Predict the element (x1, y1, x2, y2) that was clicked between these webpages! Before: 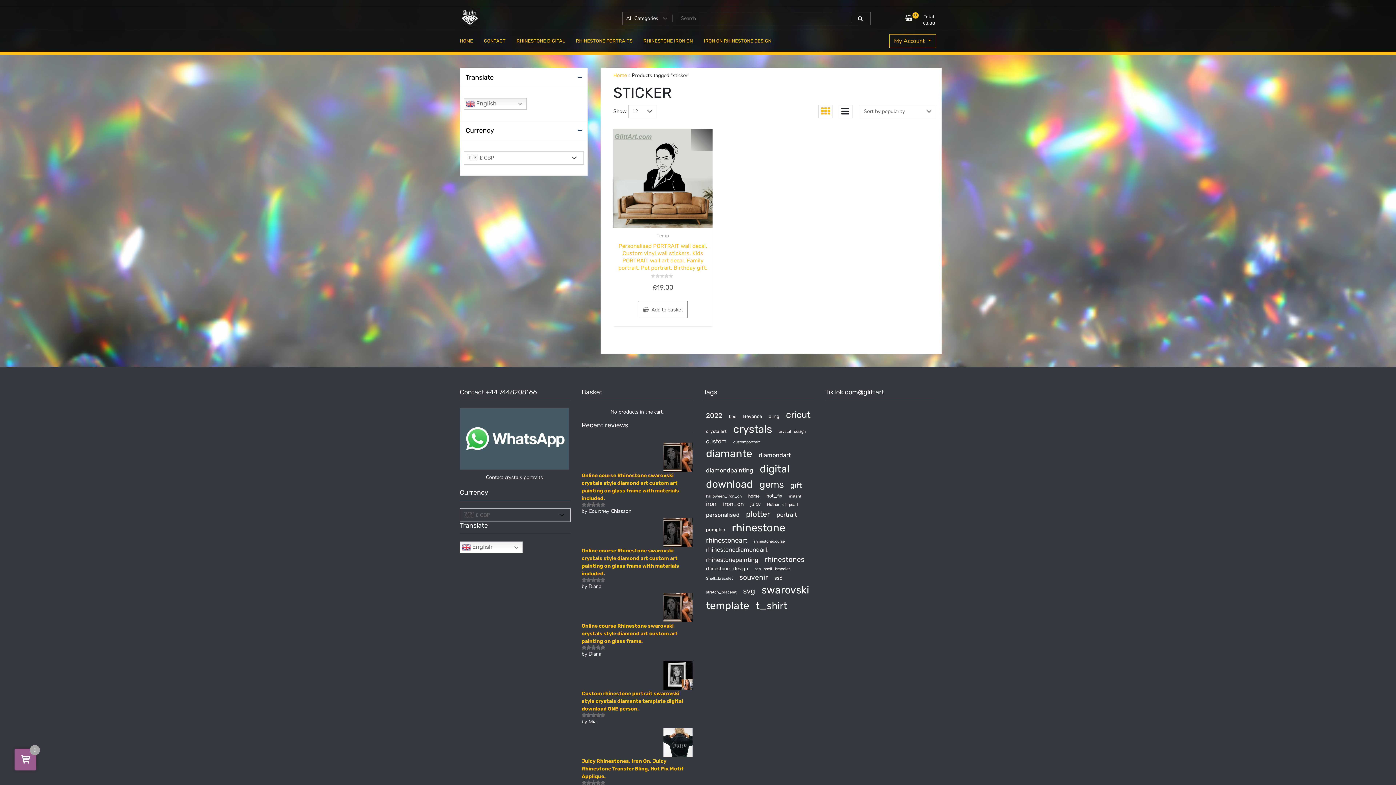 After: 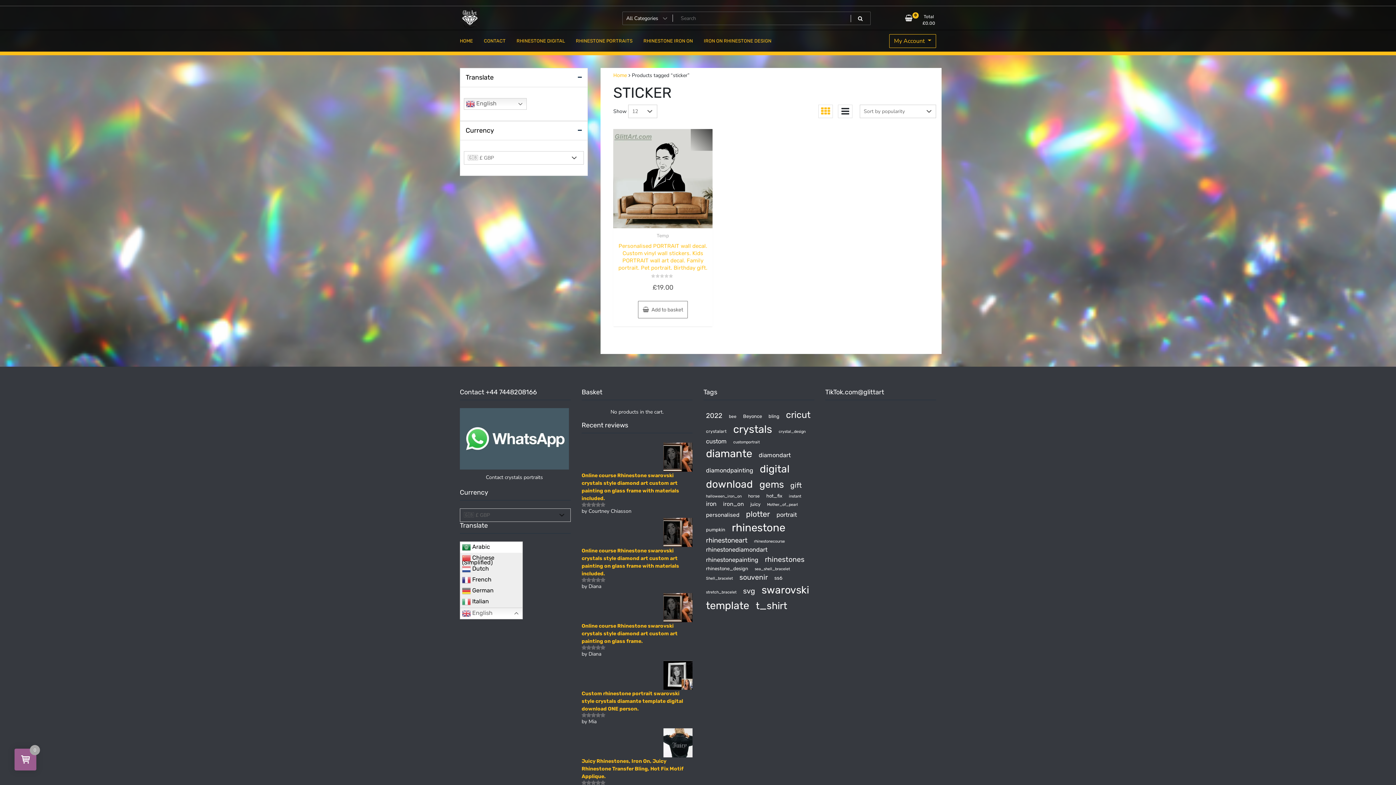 Action: bbox: (460, 541, 522, 553) label:  English